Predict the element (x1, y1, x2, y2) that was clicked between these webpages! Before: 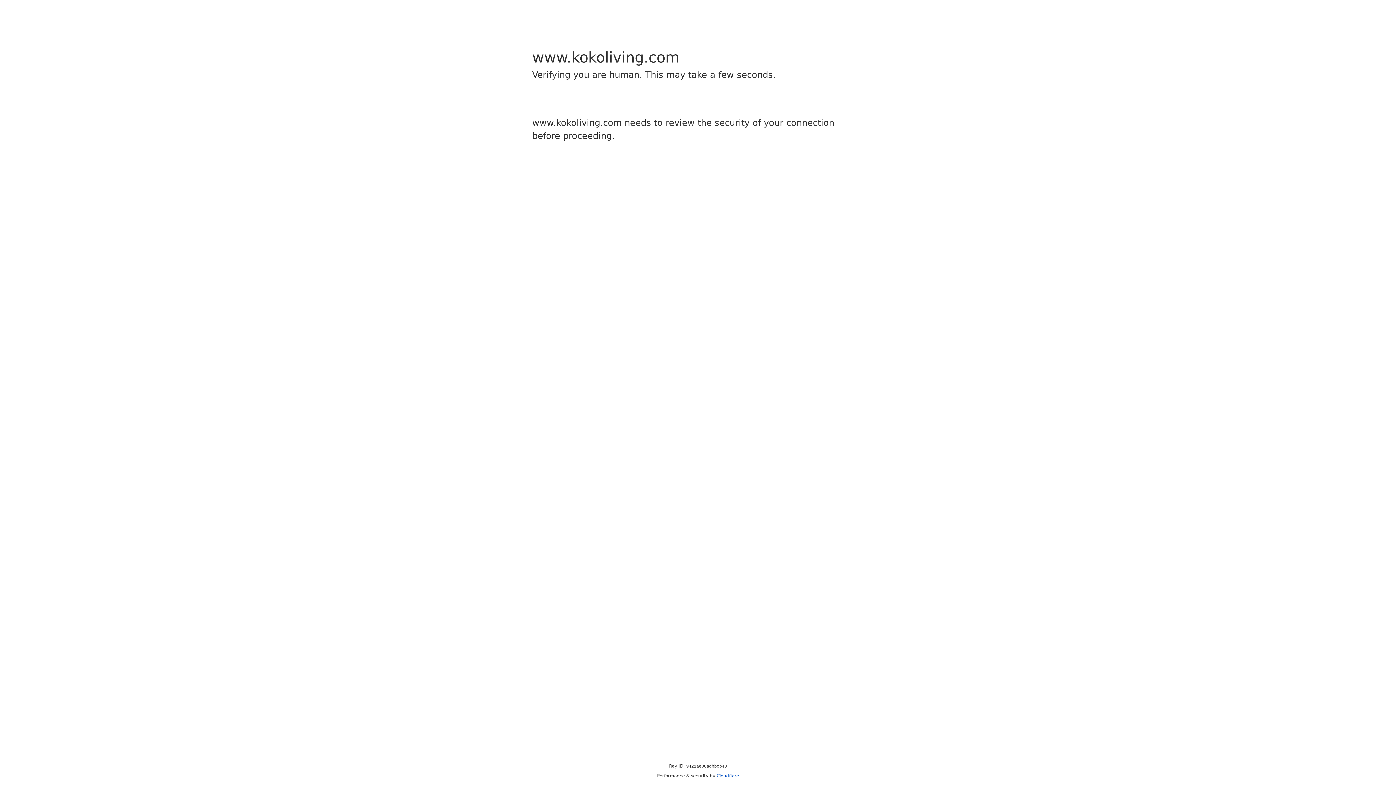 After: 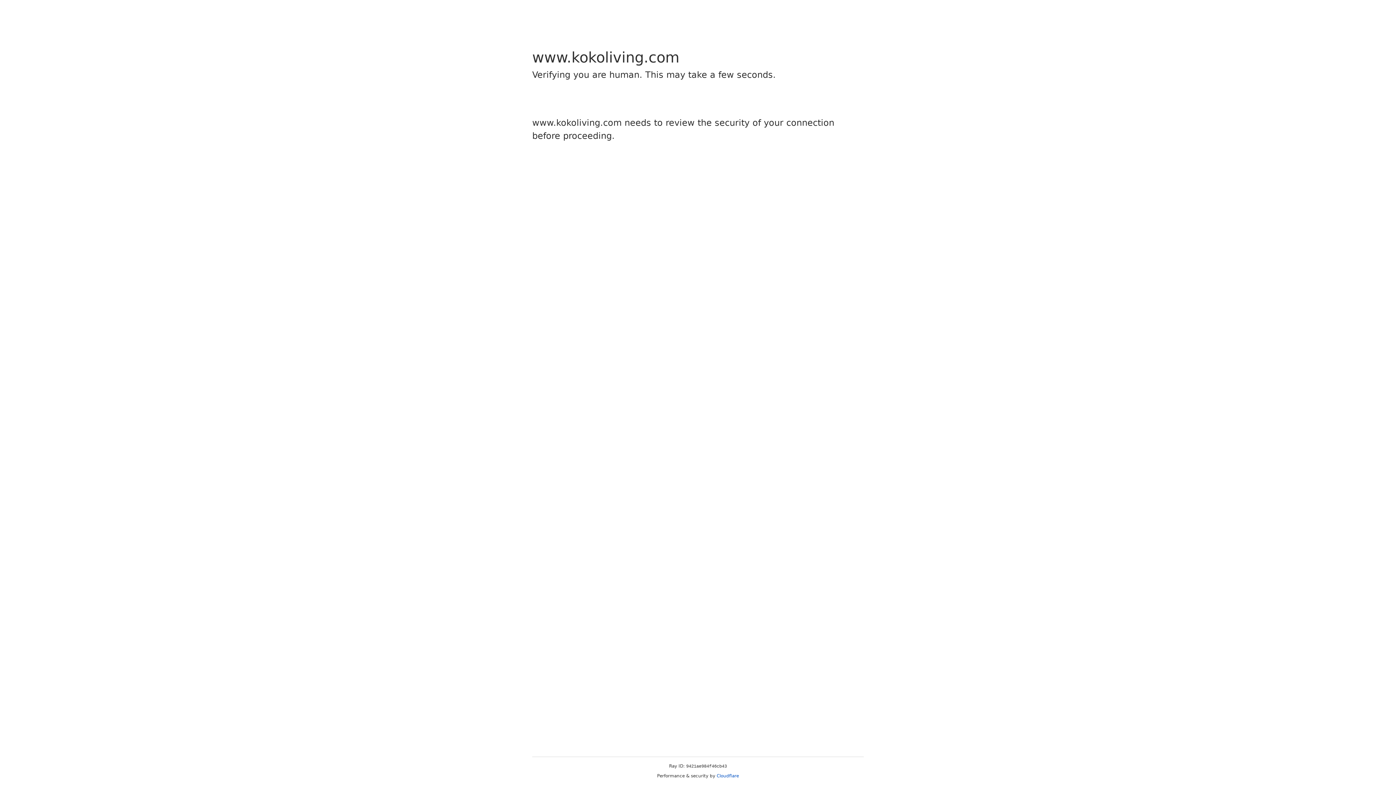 Action: label: Cloudflare bbox: (716, 773, 739, 778)